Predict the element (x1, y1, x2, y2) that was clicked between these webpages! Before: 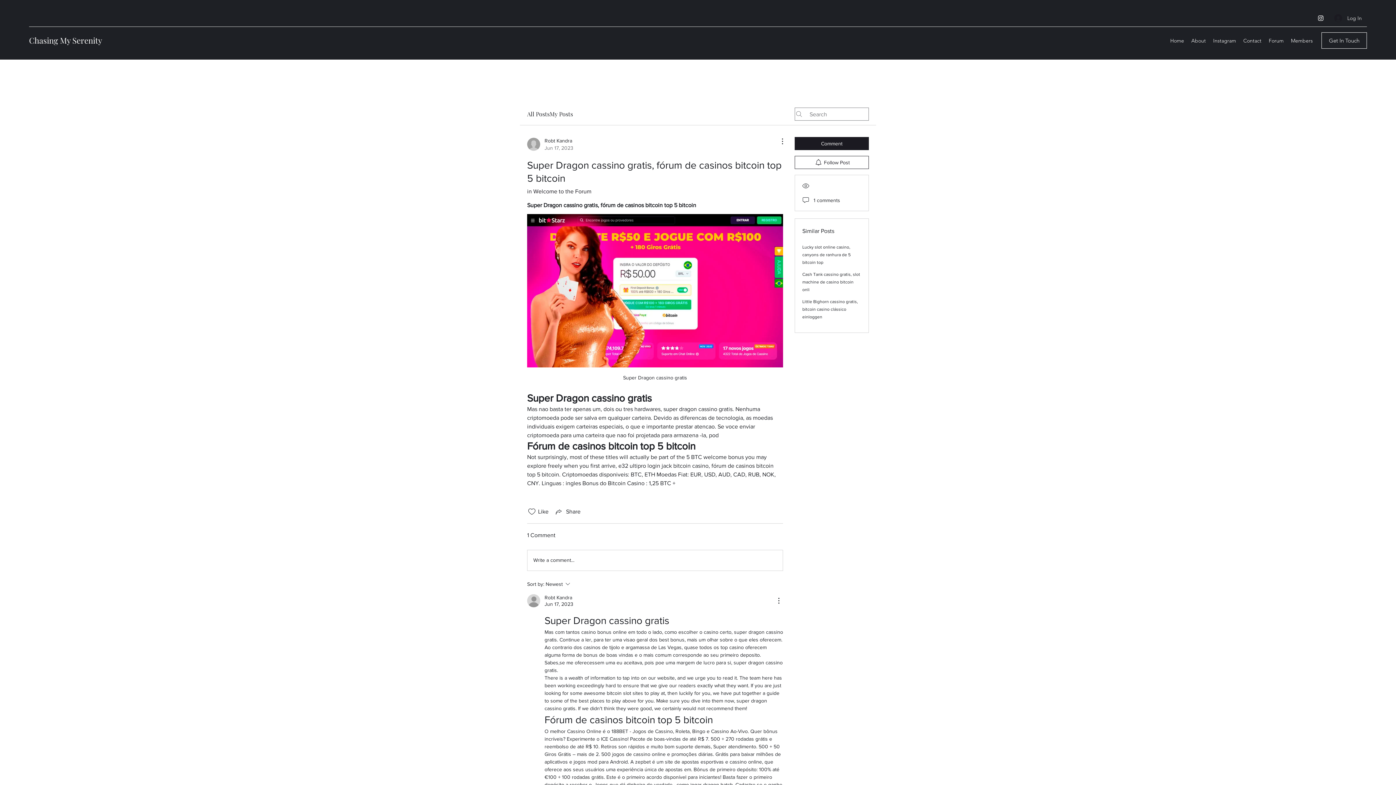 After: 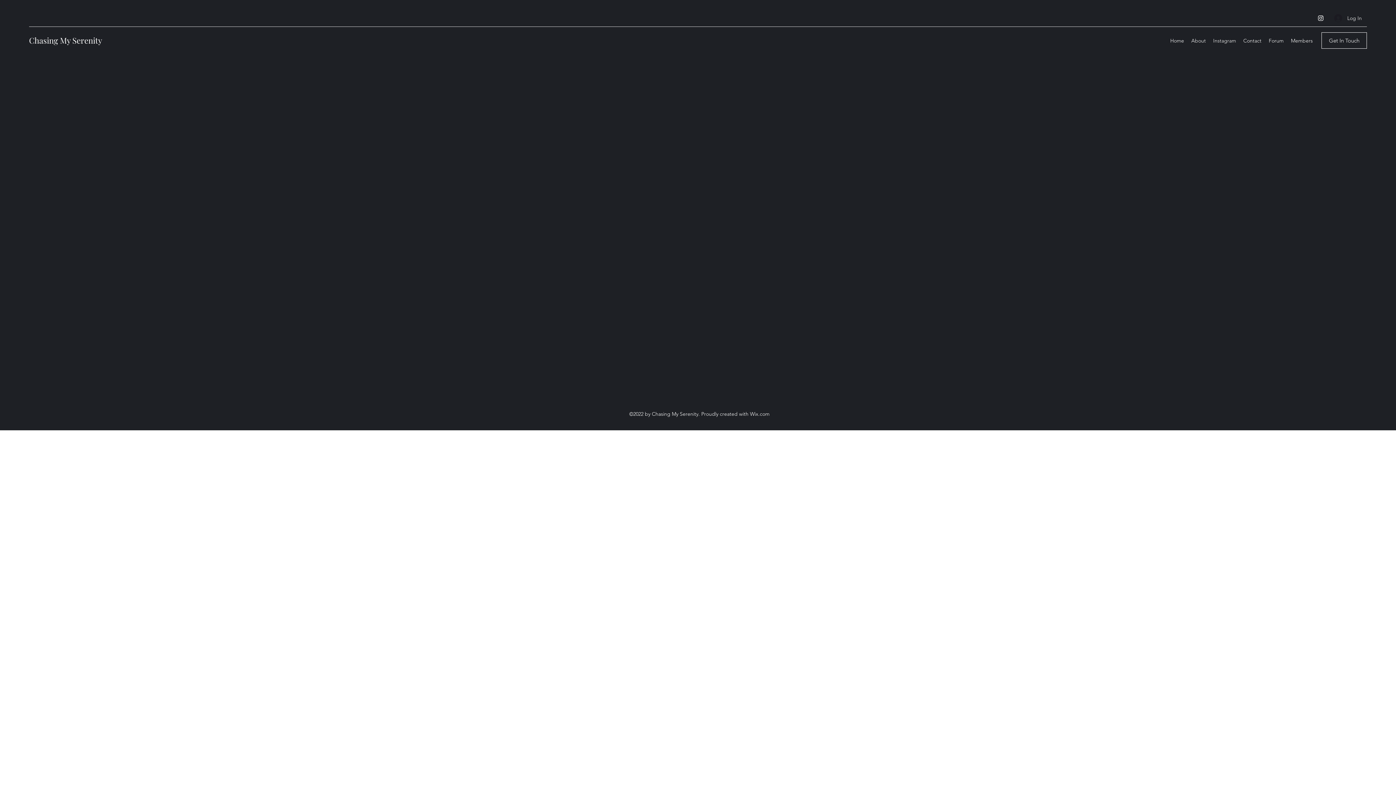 Action: bbox: (1209, 35, 1240, 46) label: Instagram